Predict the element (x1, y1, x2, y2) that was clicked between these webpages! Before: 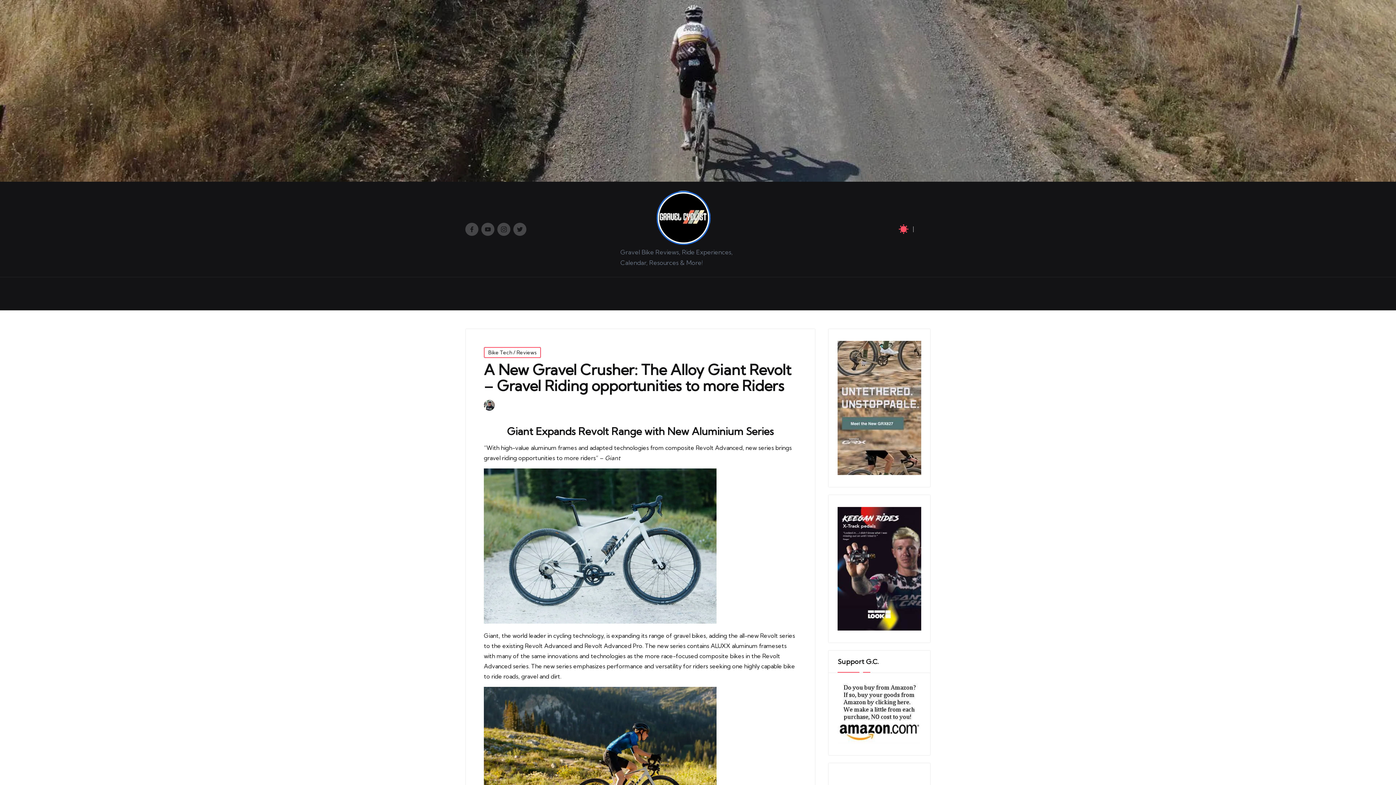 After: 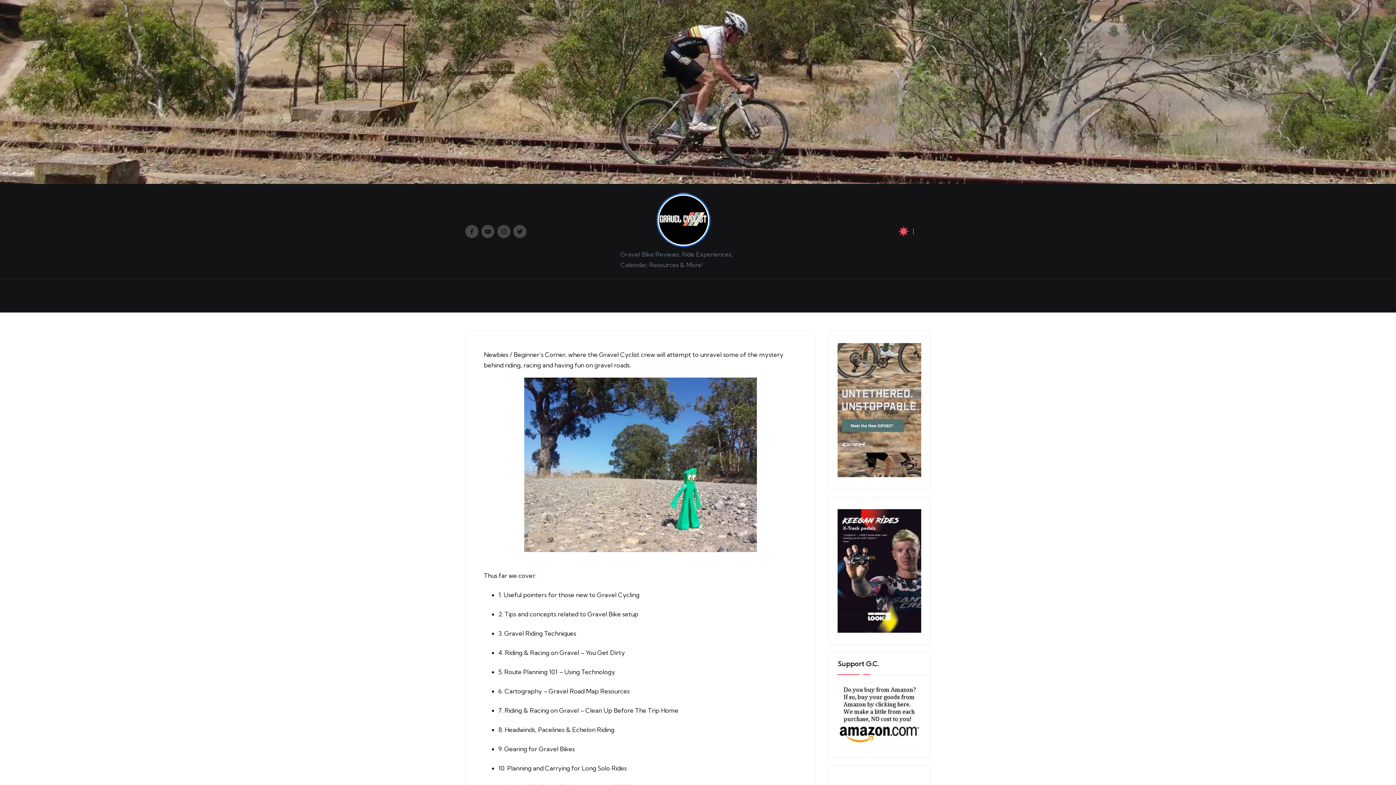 Action: bbox: (750, 282, 802, 304) label: Getting Started